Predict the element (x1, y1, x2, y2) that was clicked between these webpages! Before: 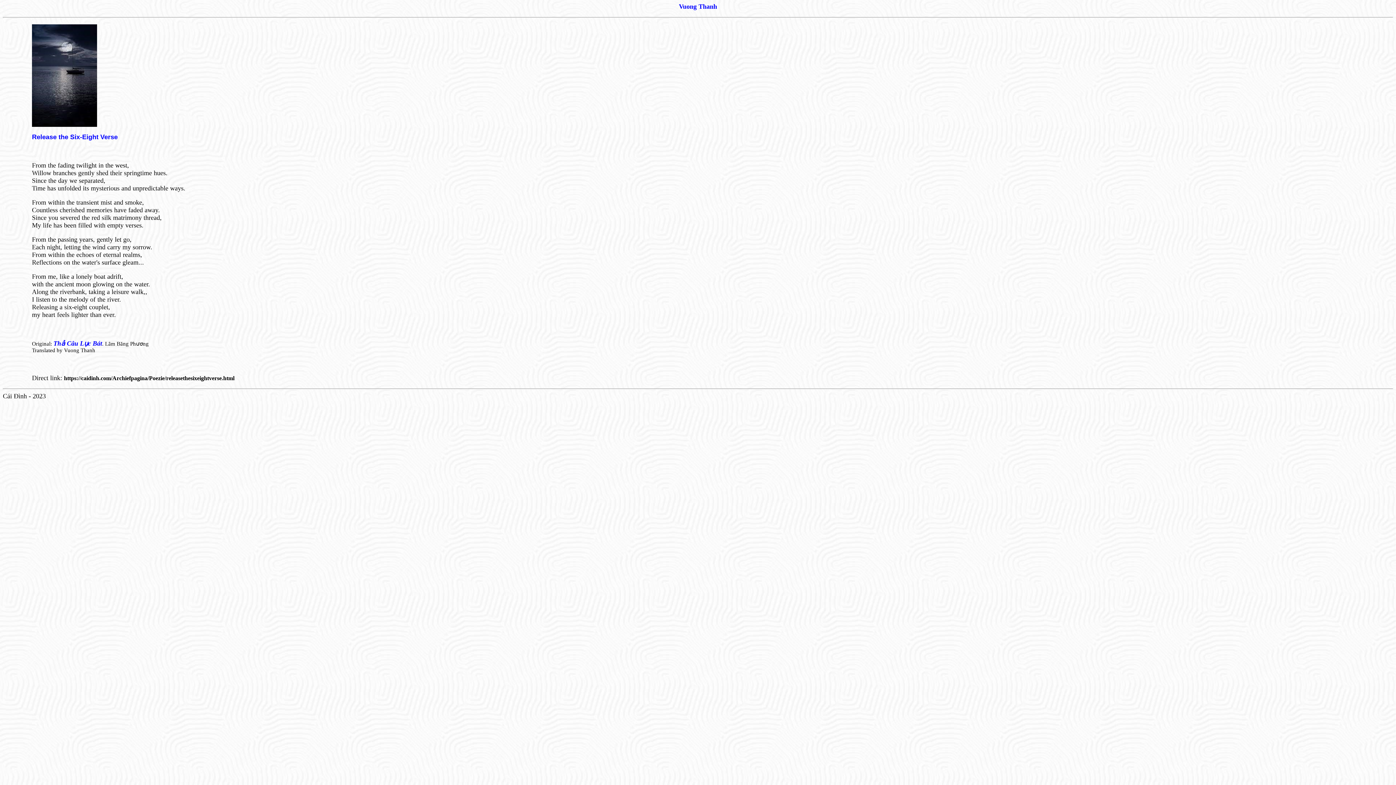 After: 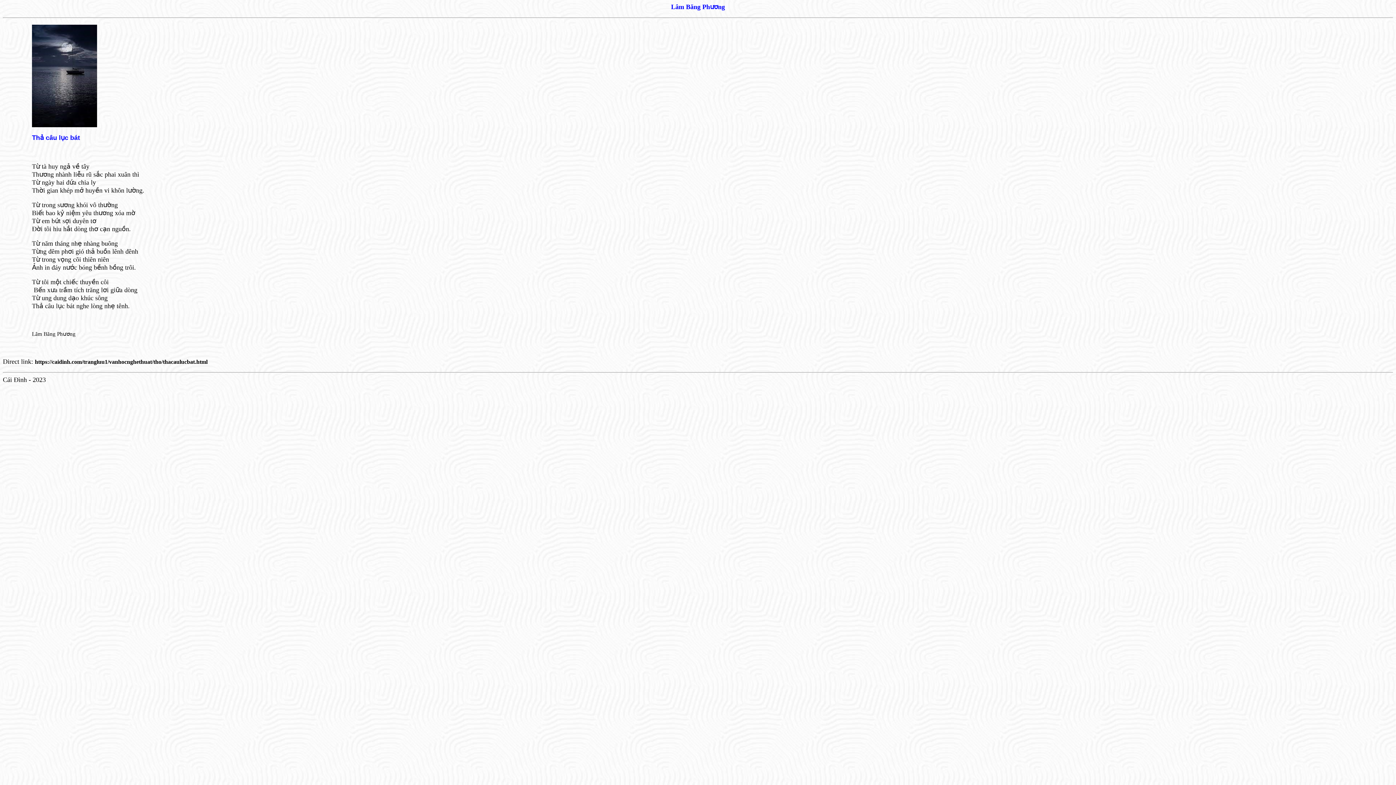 Action: label: Thả Câu Lục Bát bbox: (53, 340, 102, 347)